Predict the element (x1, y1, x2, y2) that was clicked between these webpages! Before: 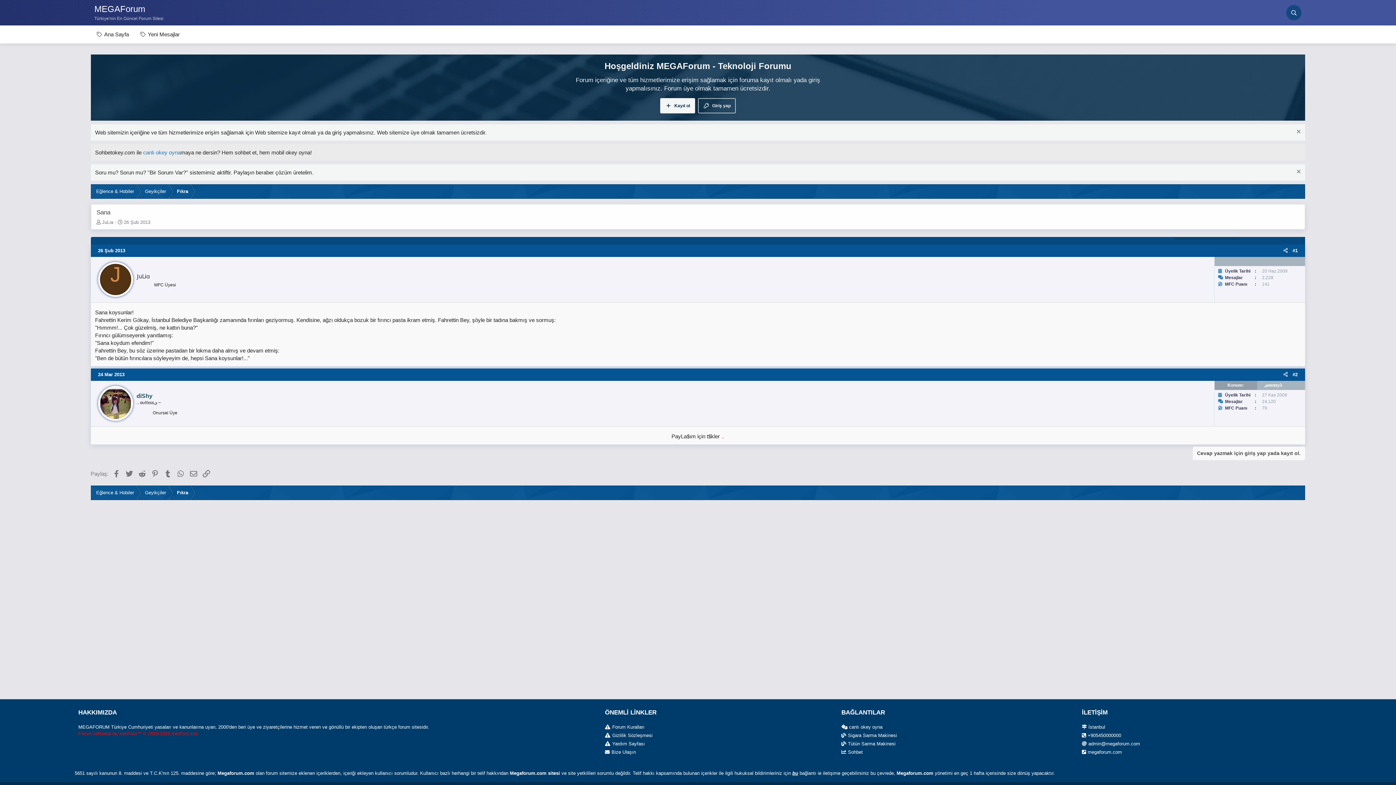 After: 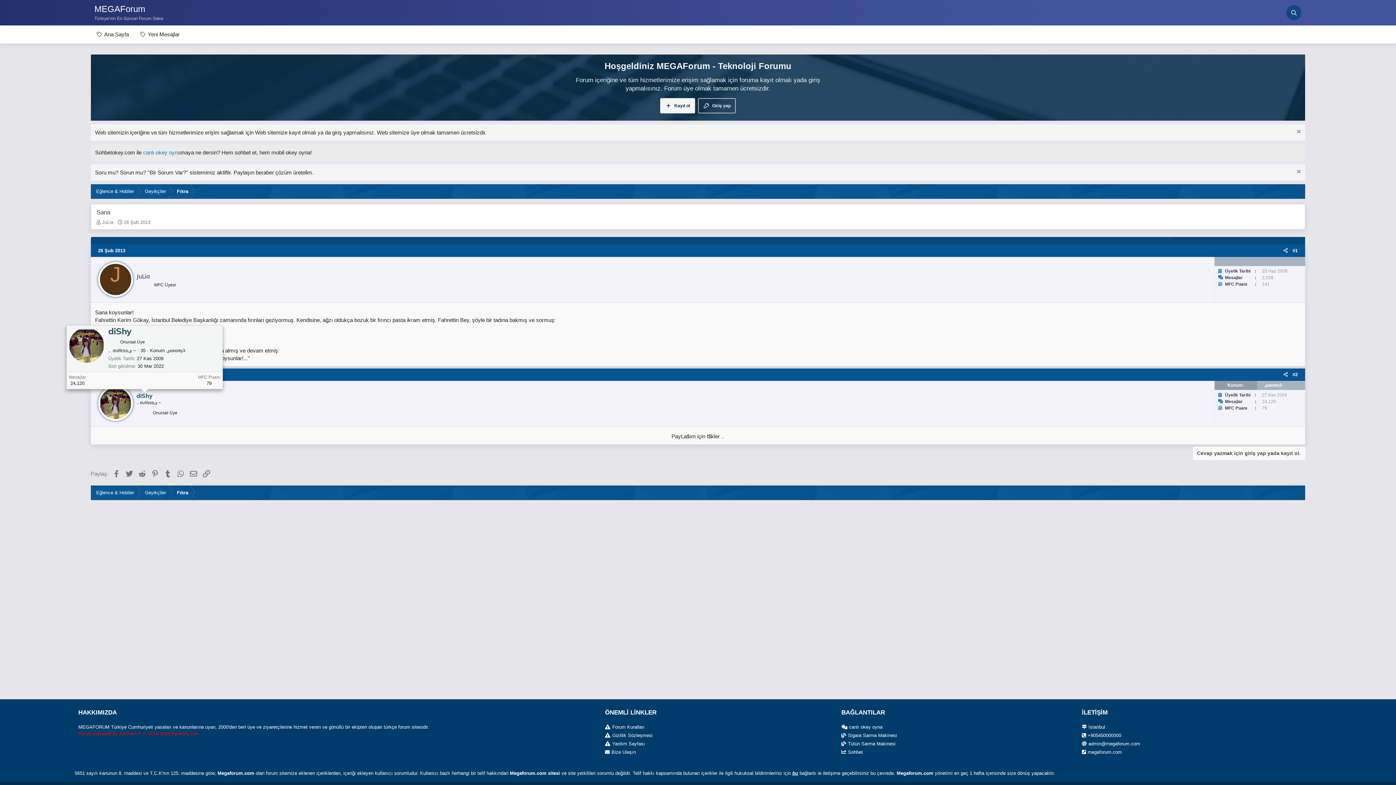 Action: bbox: (136, 393, 152, 399) label: diShy